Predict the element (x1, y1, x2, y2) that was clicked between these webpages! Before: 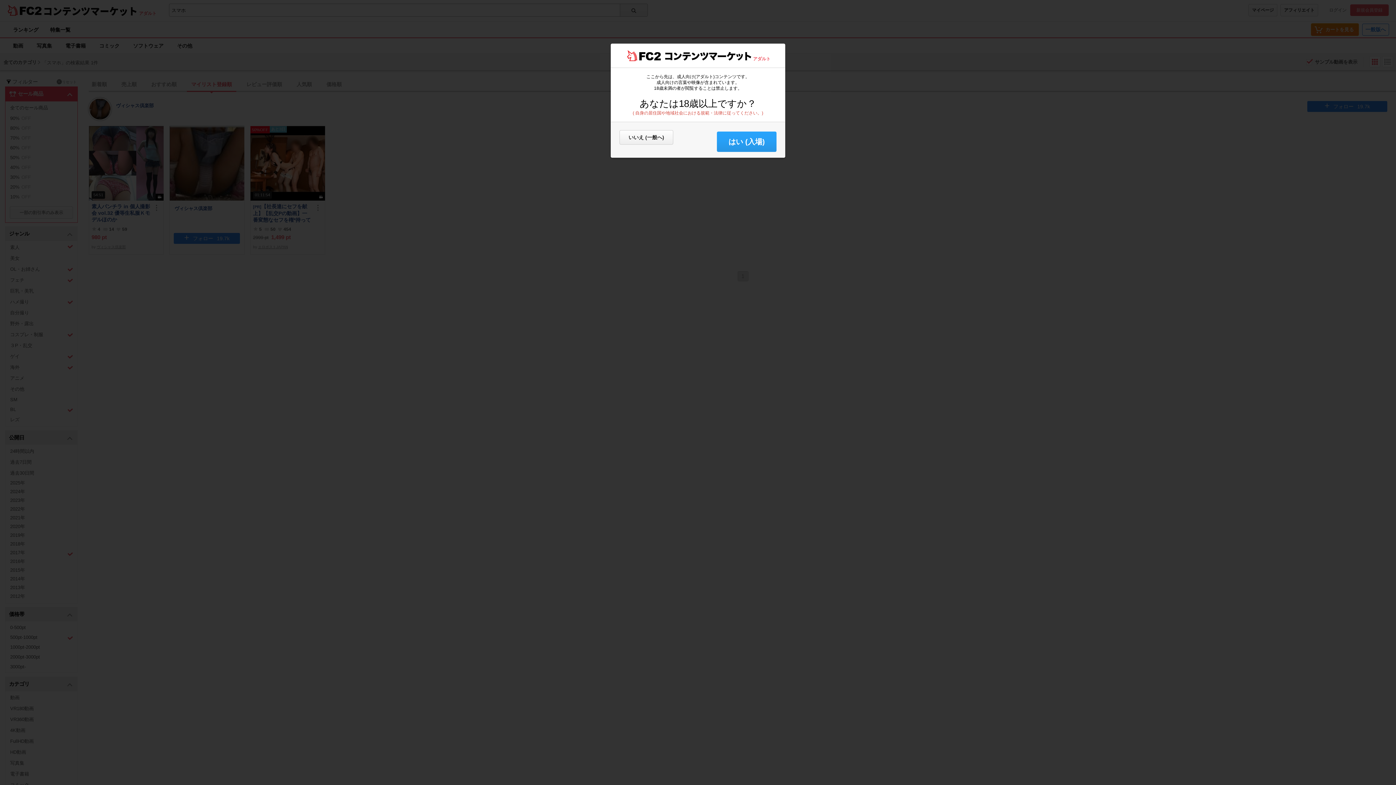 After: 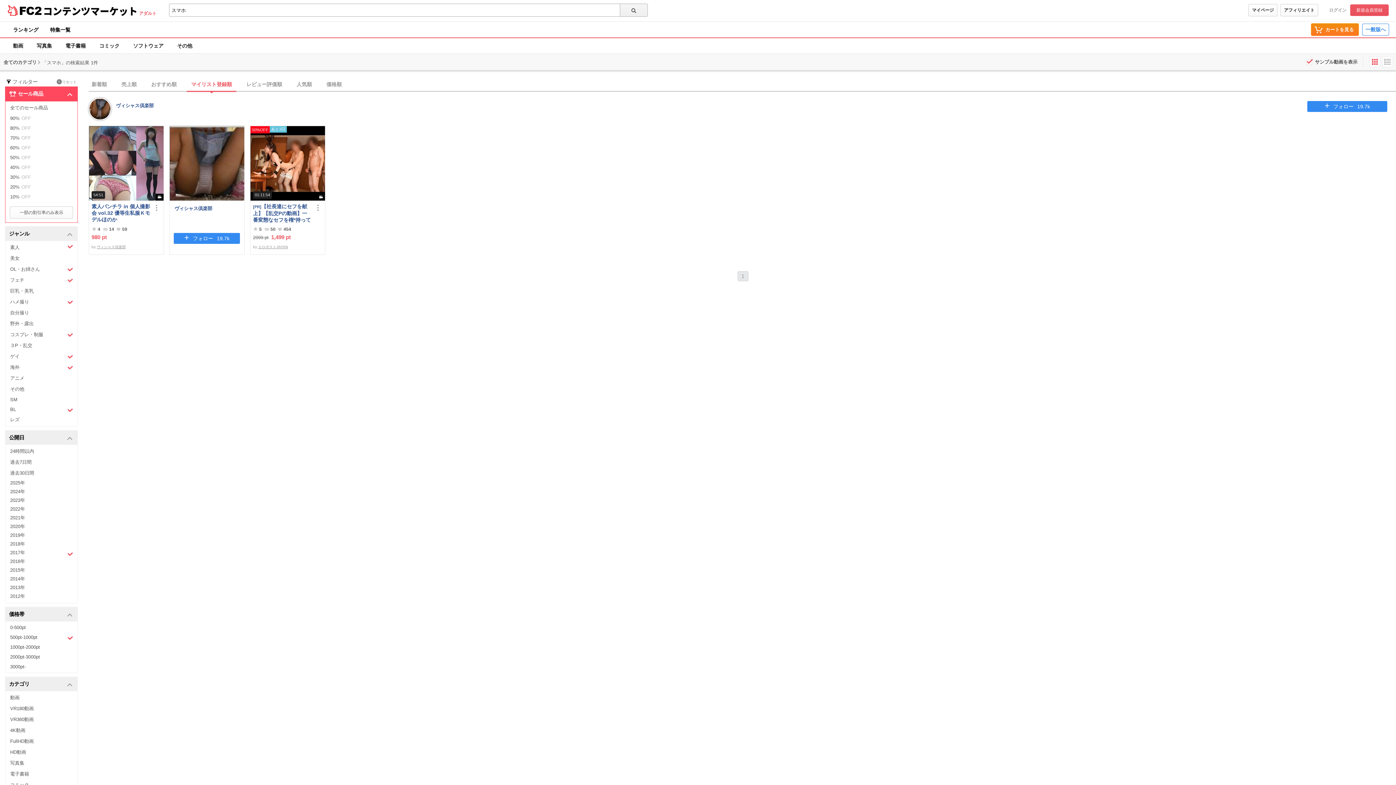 Action: bbox: (717, 131, 776, 152) label: はい (入場)